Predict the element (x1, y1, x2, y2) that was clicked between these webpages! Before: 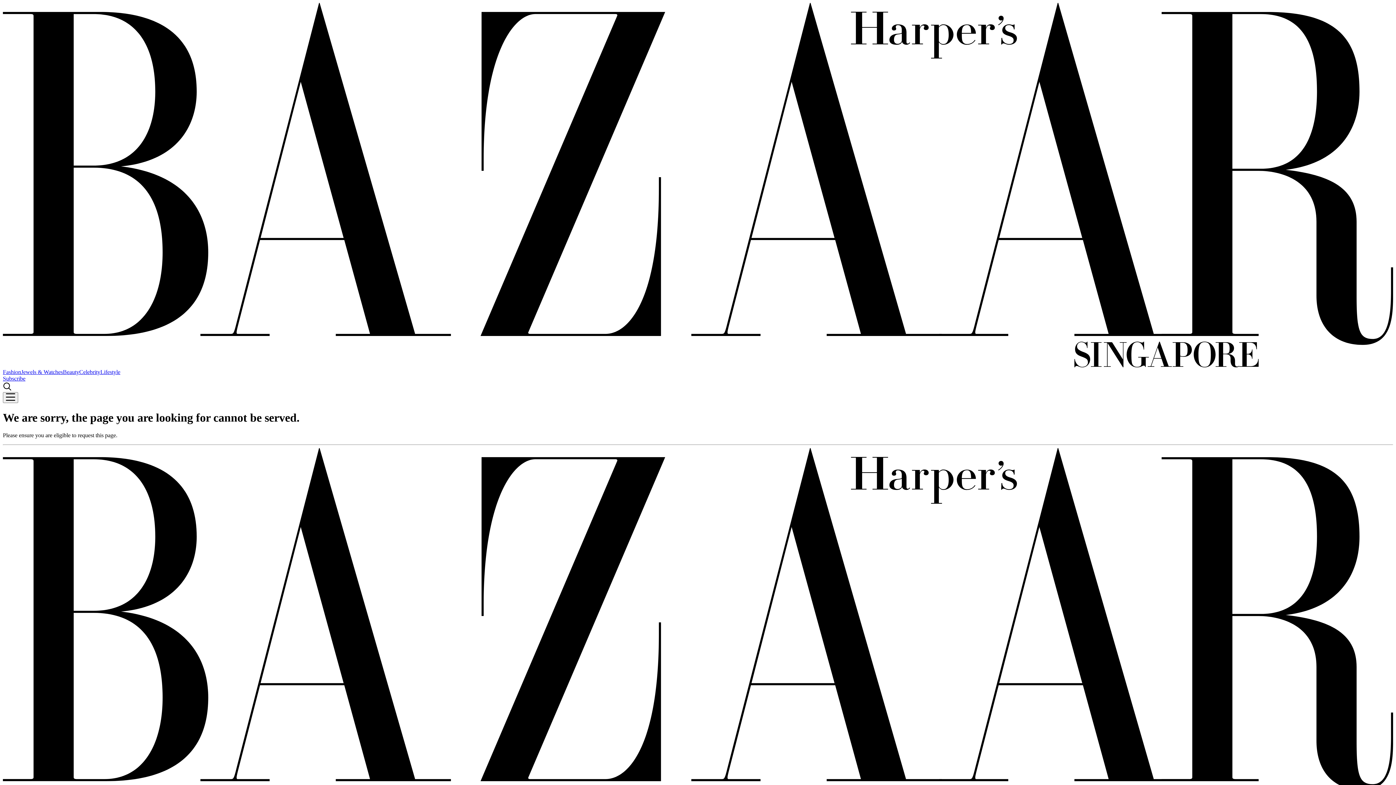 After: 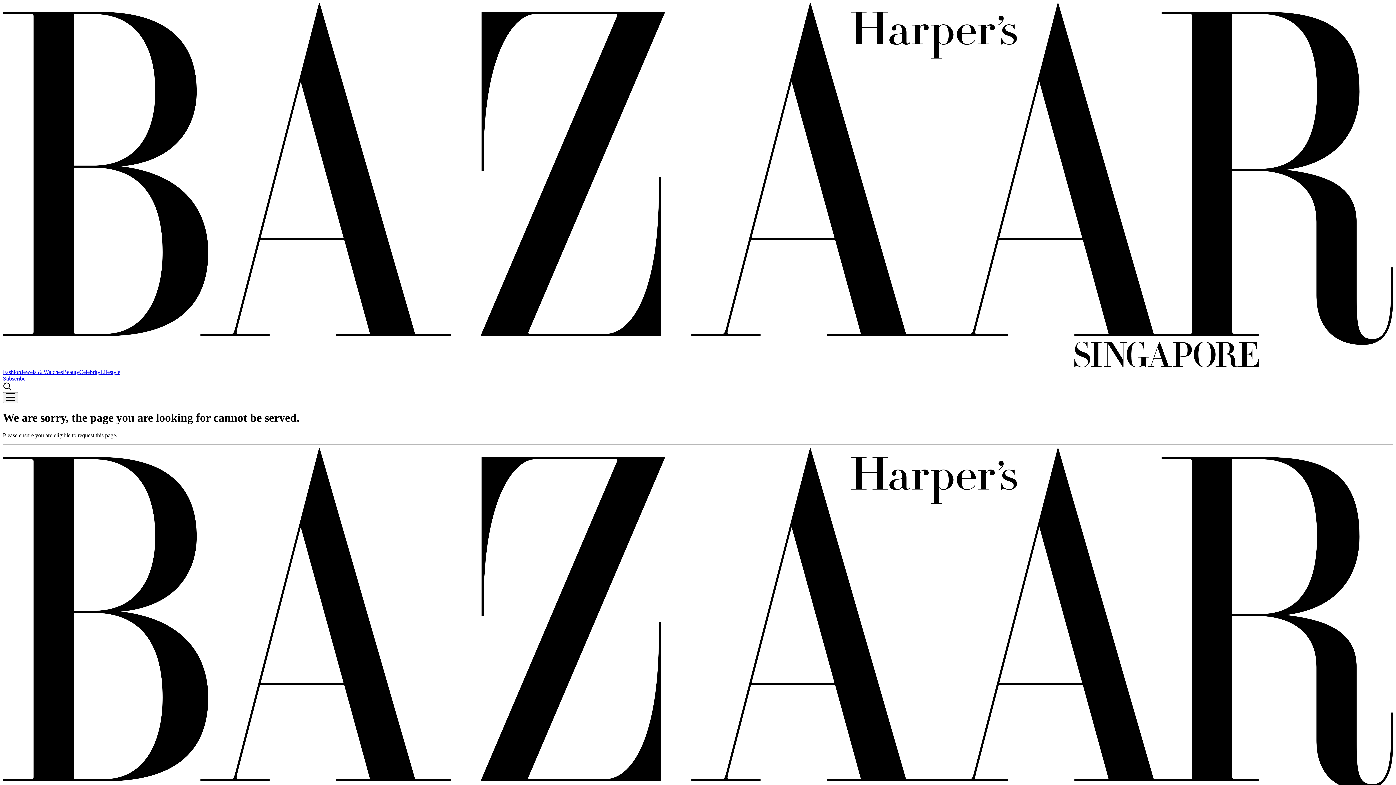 Action: bbox: (62, 369, 79, 375) label: Beauty